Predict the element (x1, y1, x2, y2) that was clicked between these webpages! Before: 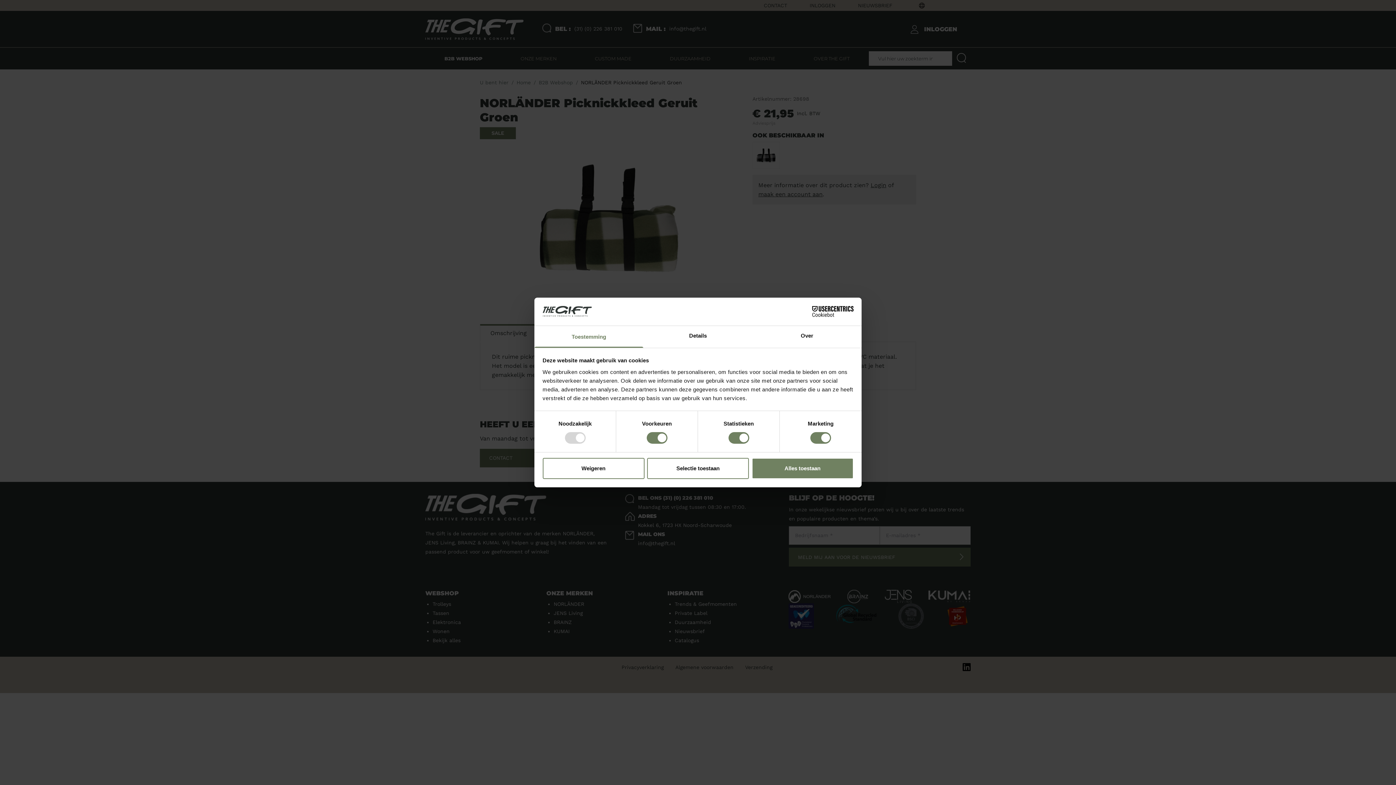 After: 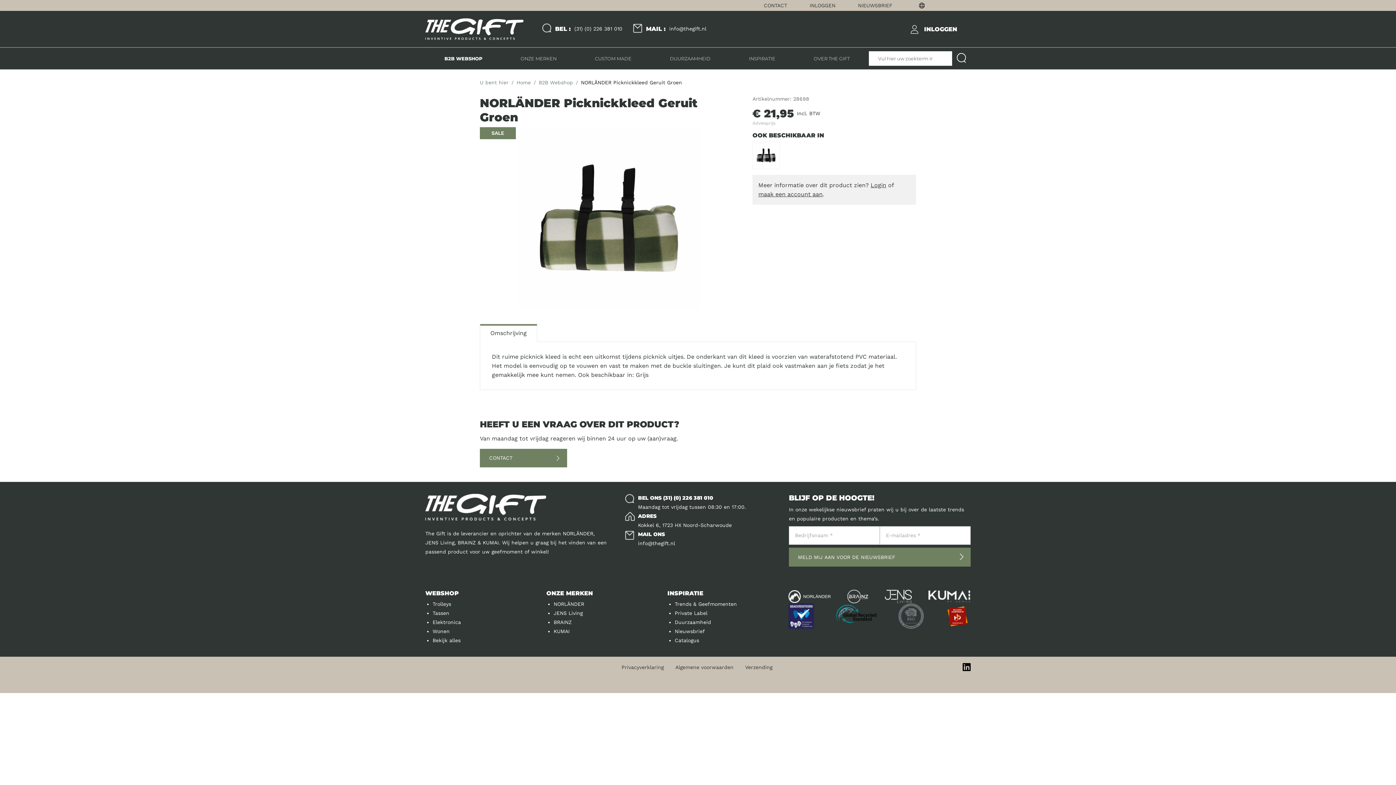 Action: bbox: (751, 458, 853, 479) label: Alles toestaan